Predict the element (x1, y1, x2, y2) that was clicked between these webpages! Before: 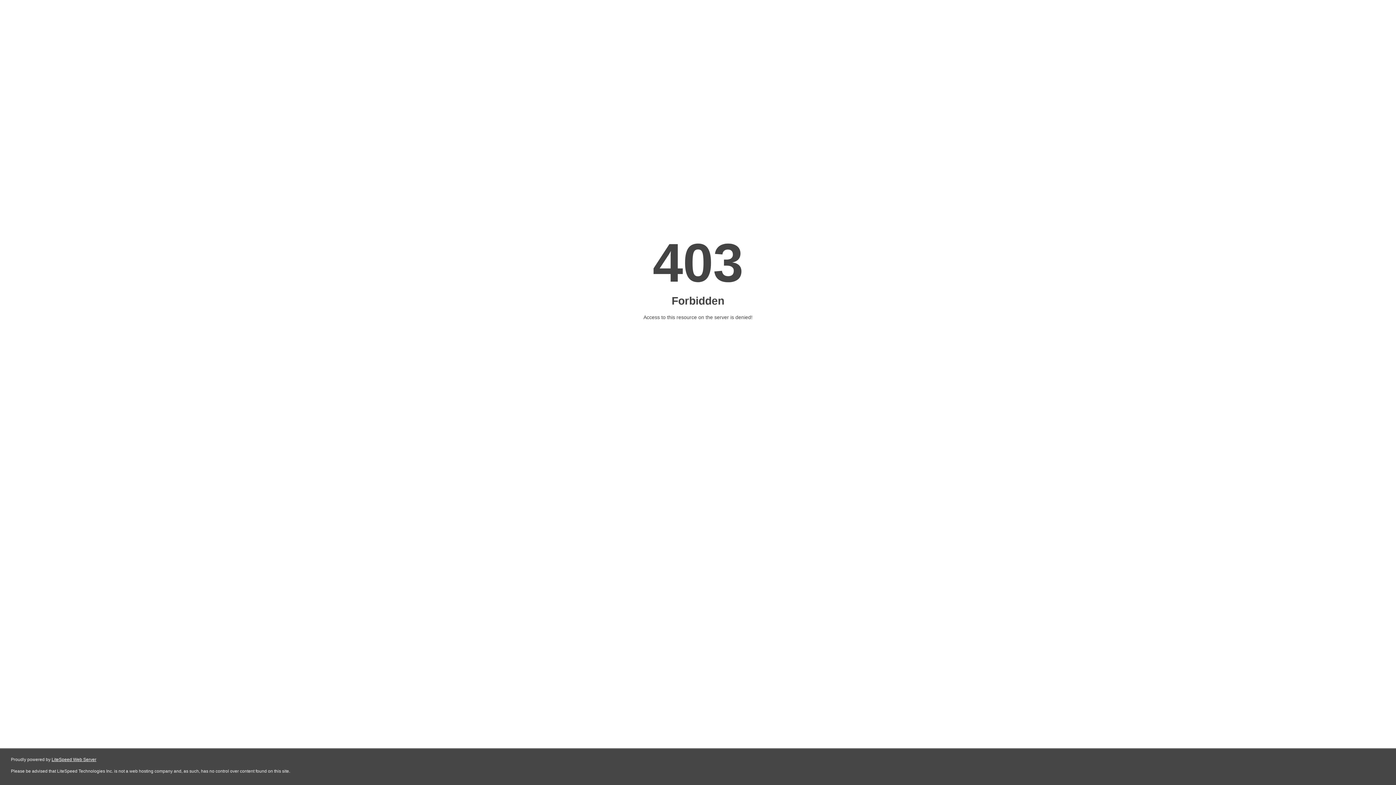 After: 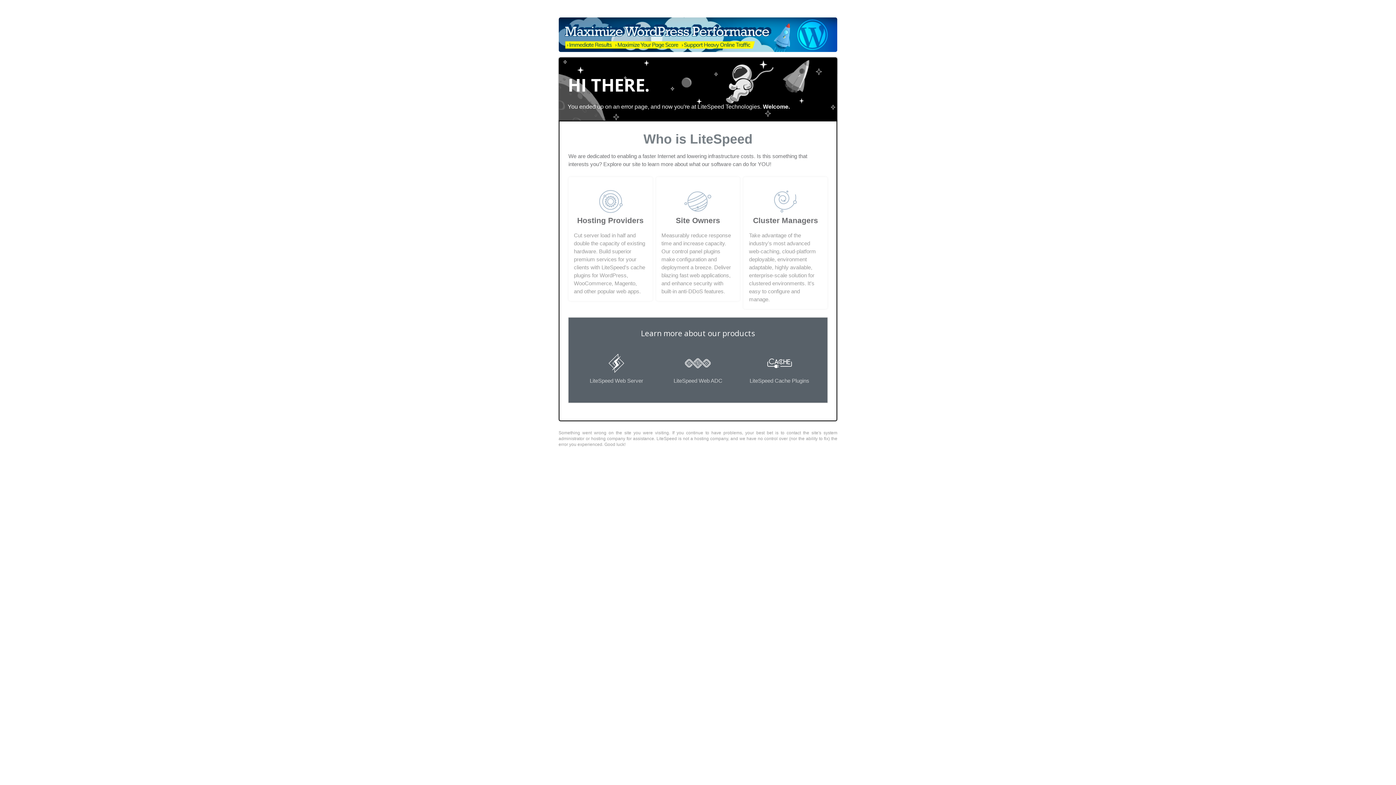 Action: label: LiteSpeed Web Server bbox: (51, 757, 96, 762)